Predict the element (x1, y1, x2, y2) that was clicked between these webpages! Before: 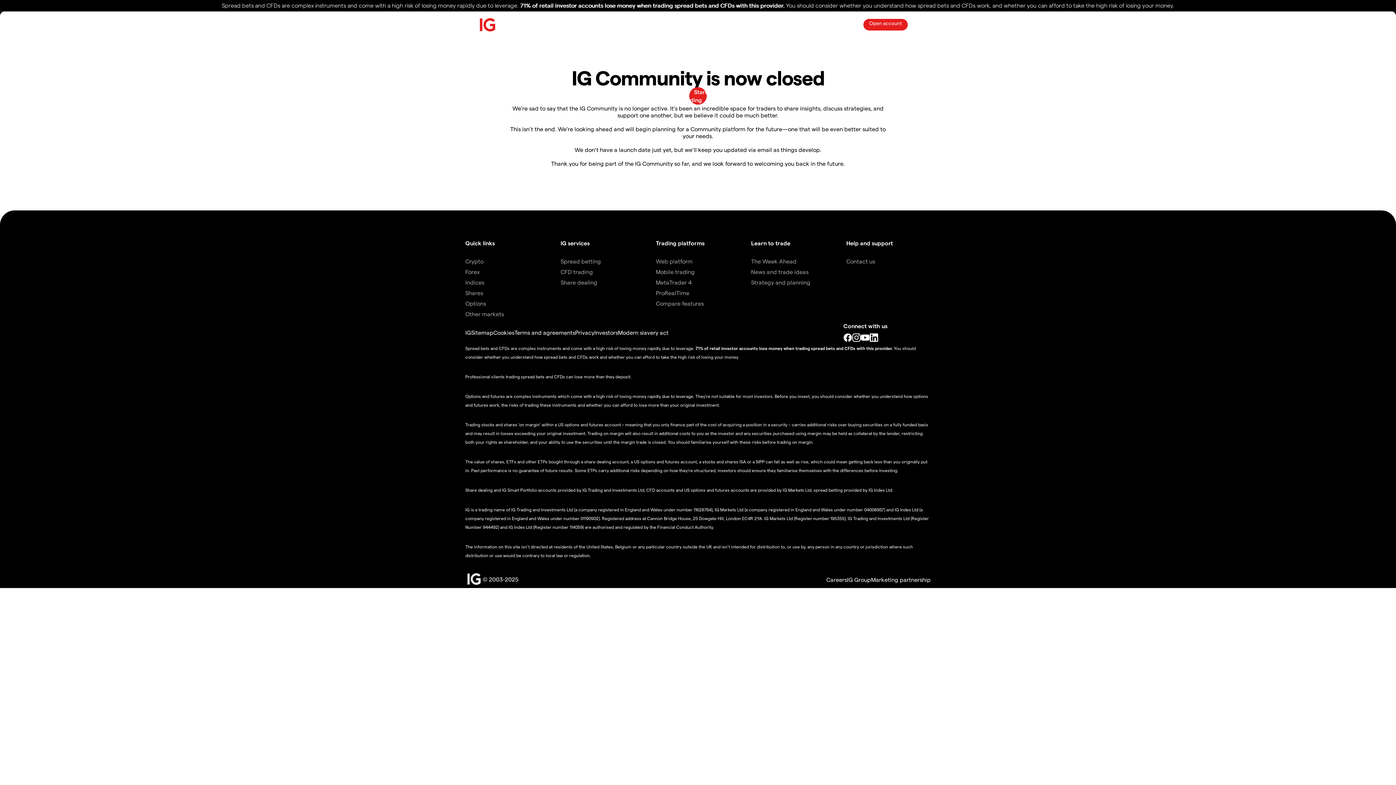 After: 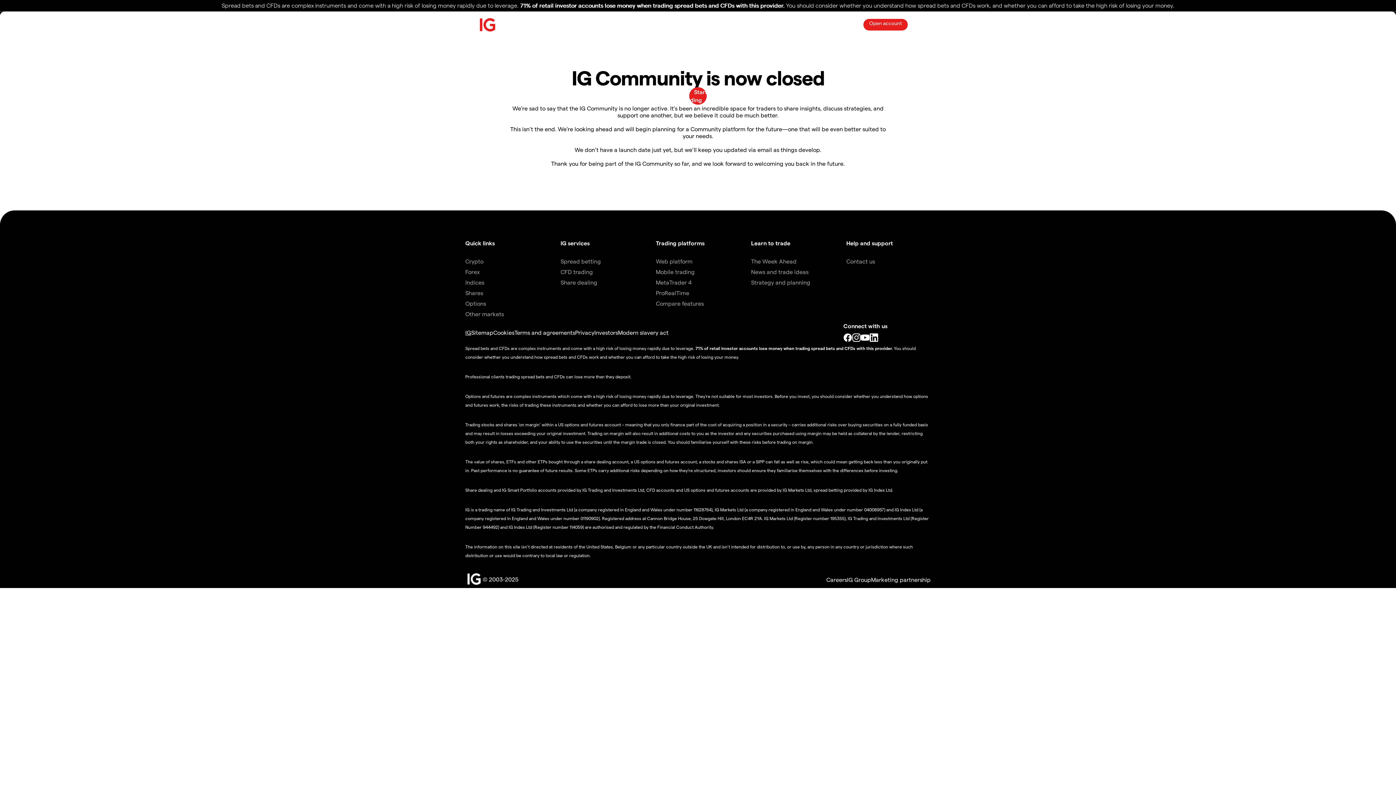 Action: label: IG bbox: (465, 328, 471, 335)